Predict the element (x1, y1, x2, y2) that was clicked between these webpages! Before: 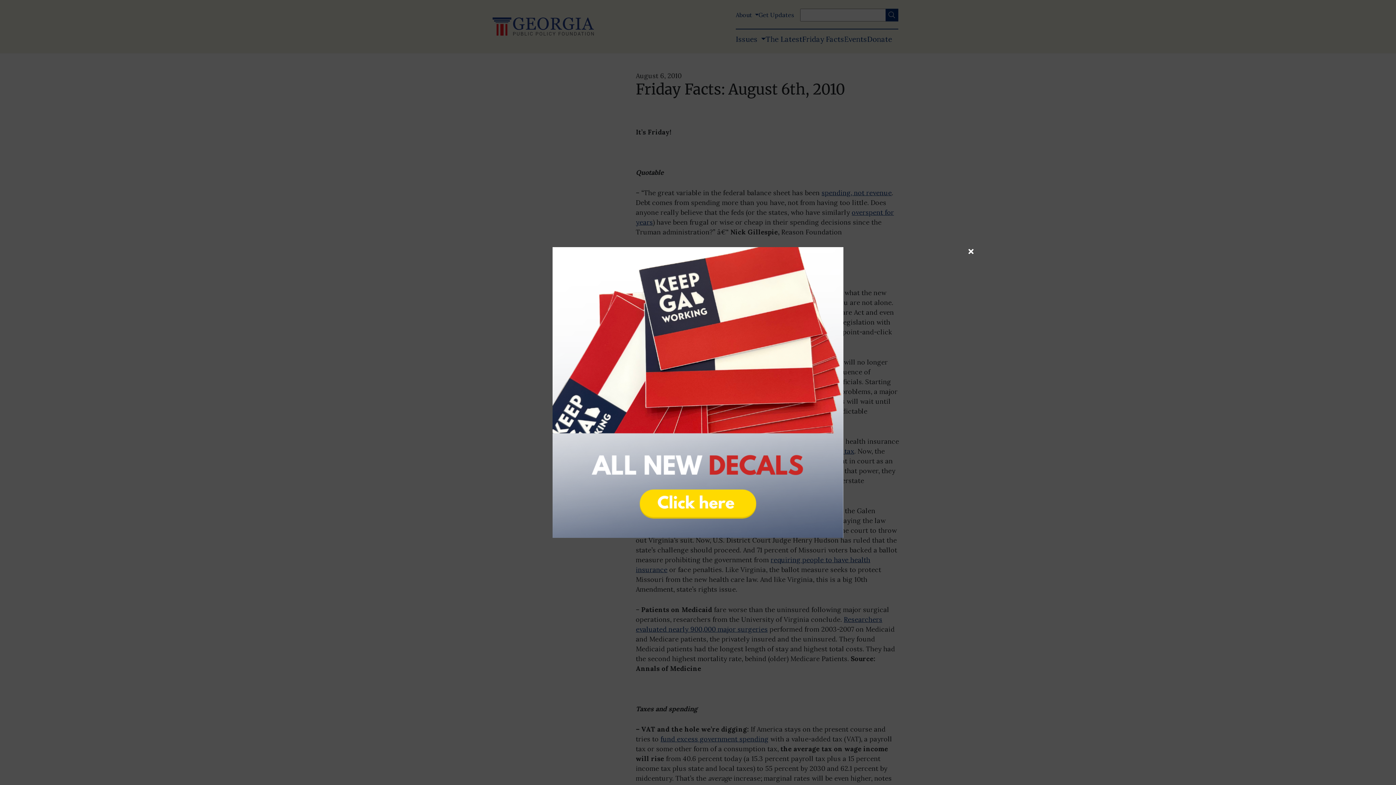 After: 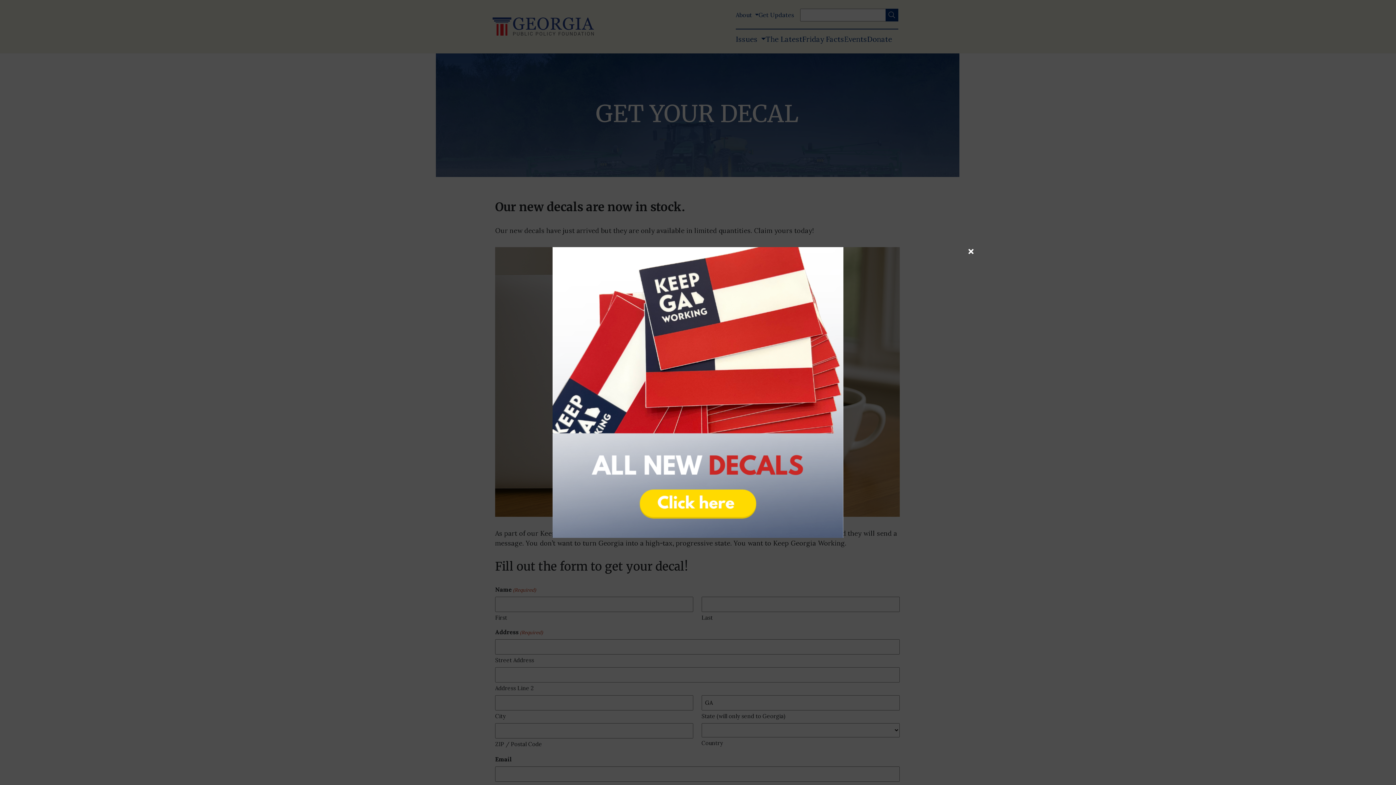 Action: bbox: (418, 247, 977, 538)